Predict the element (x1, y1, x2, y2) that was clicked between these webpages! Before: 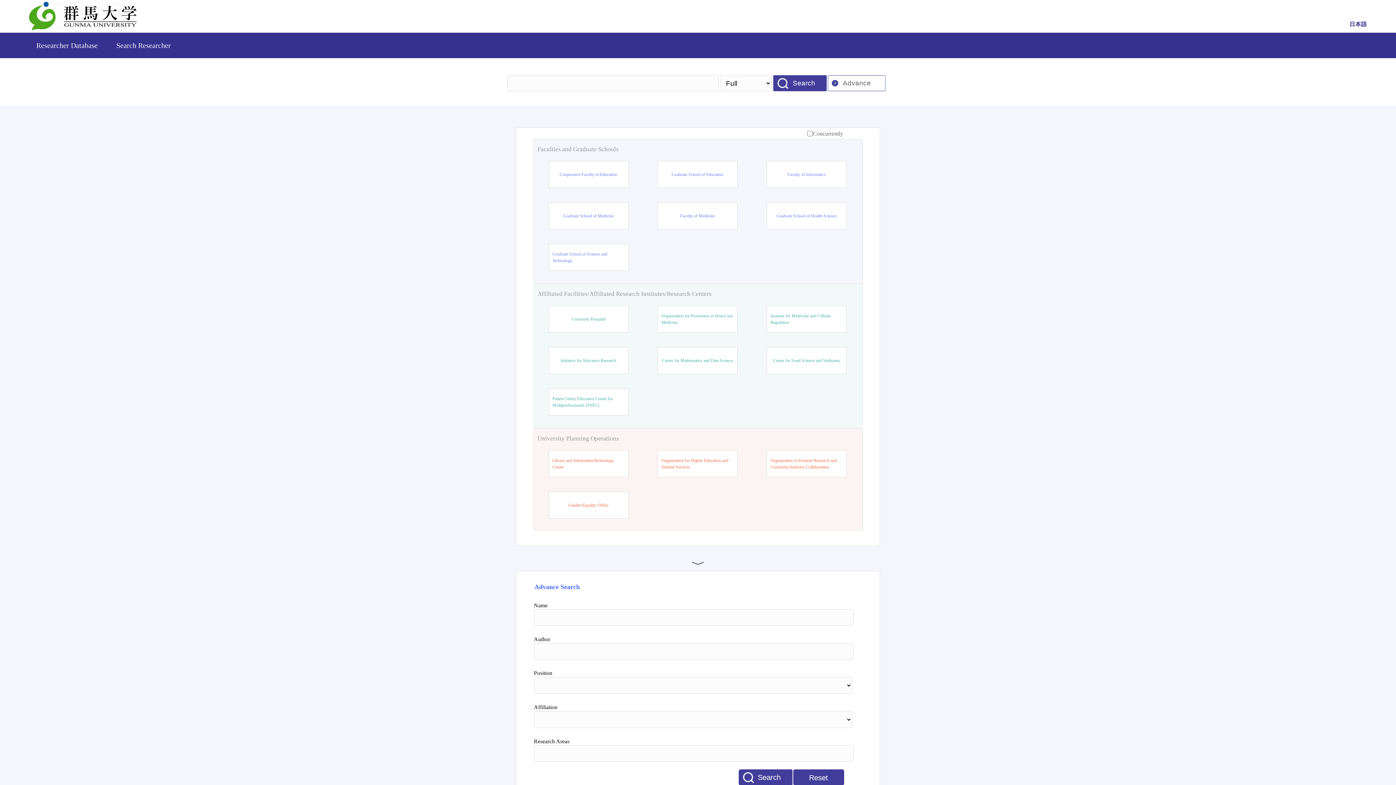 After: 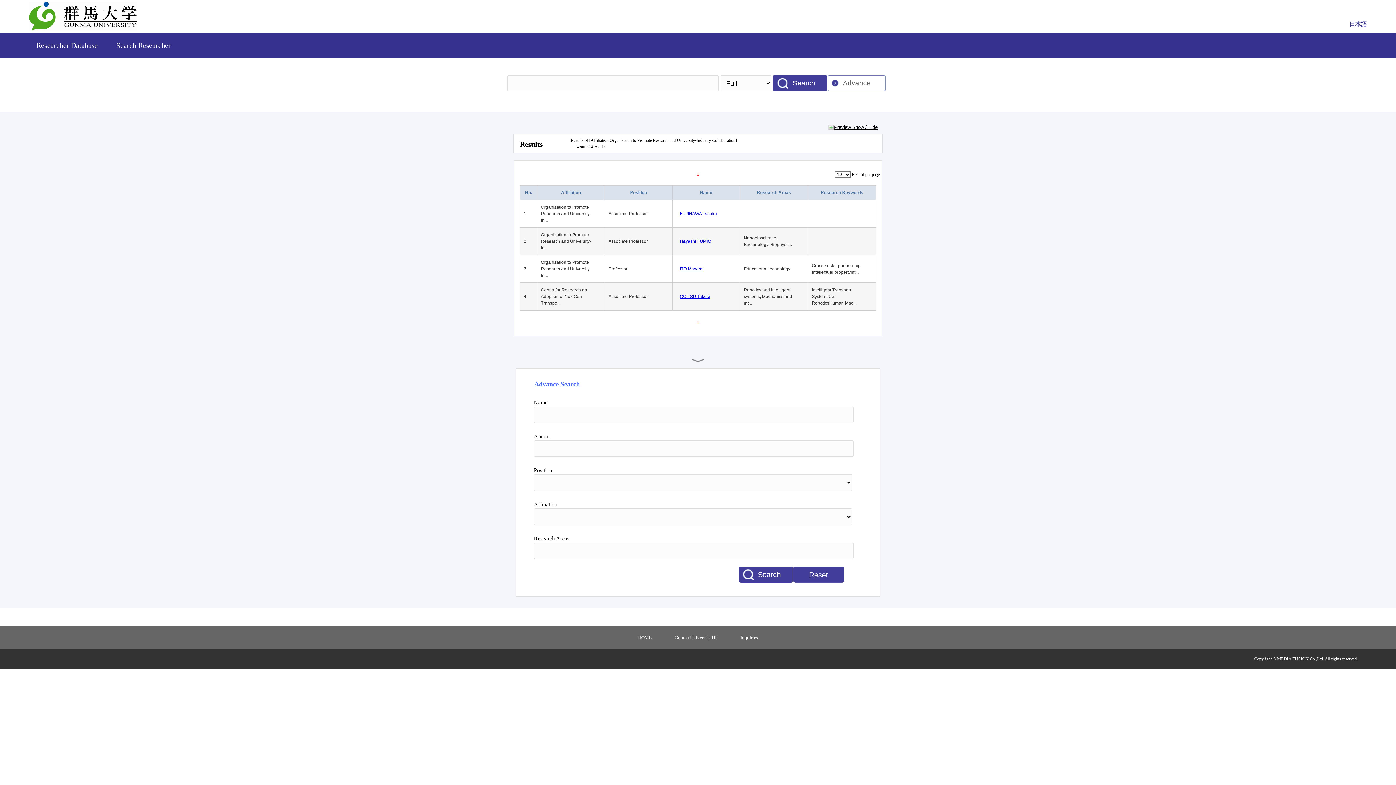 Action: bbox: (770, 457, 842, 470) label: Organization to Promote Research and University-Industry Collaboration